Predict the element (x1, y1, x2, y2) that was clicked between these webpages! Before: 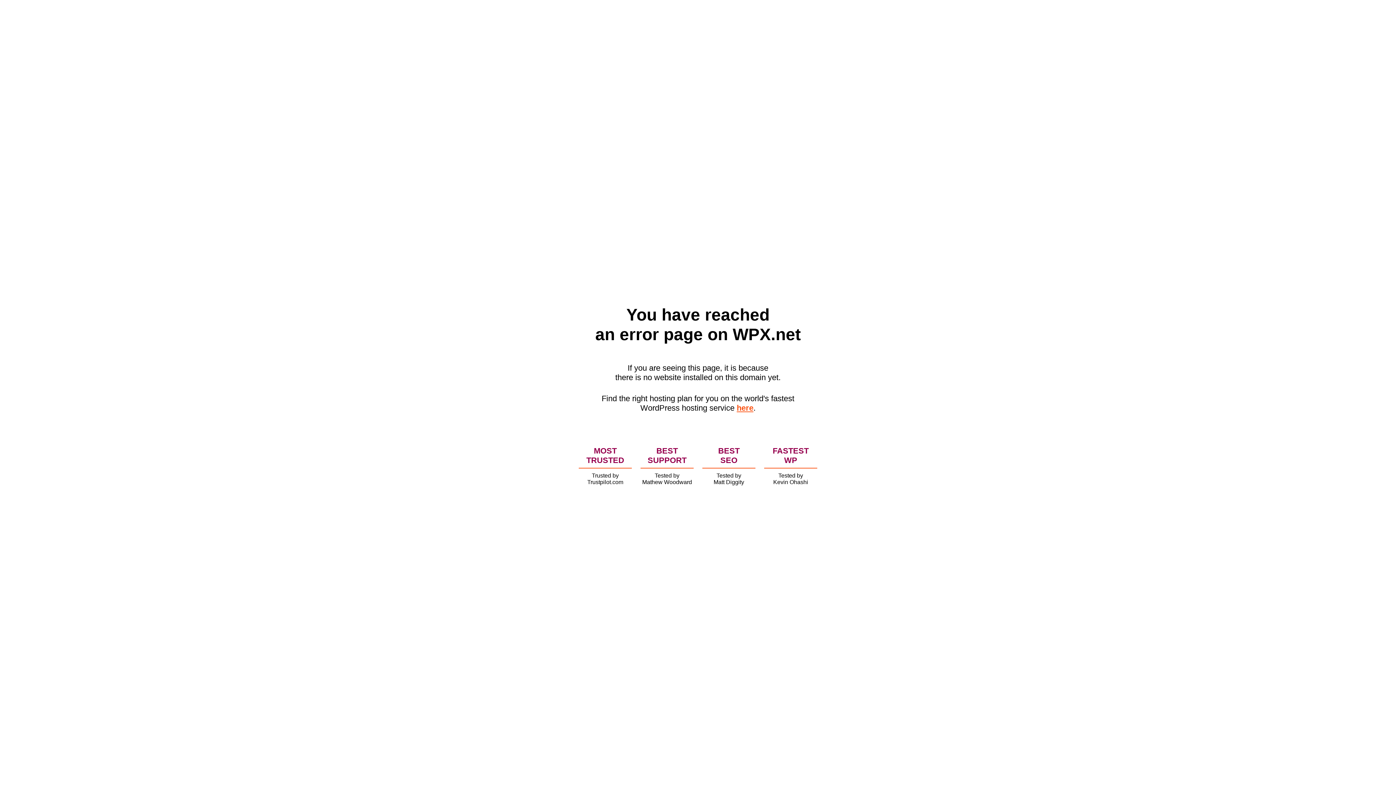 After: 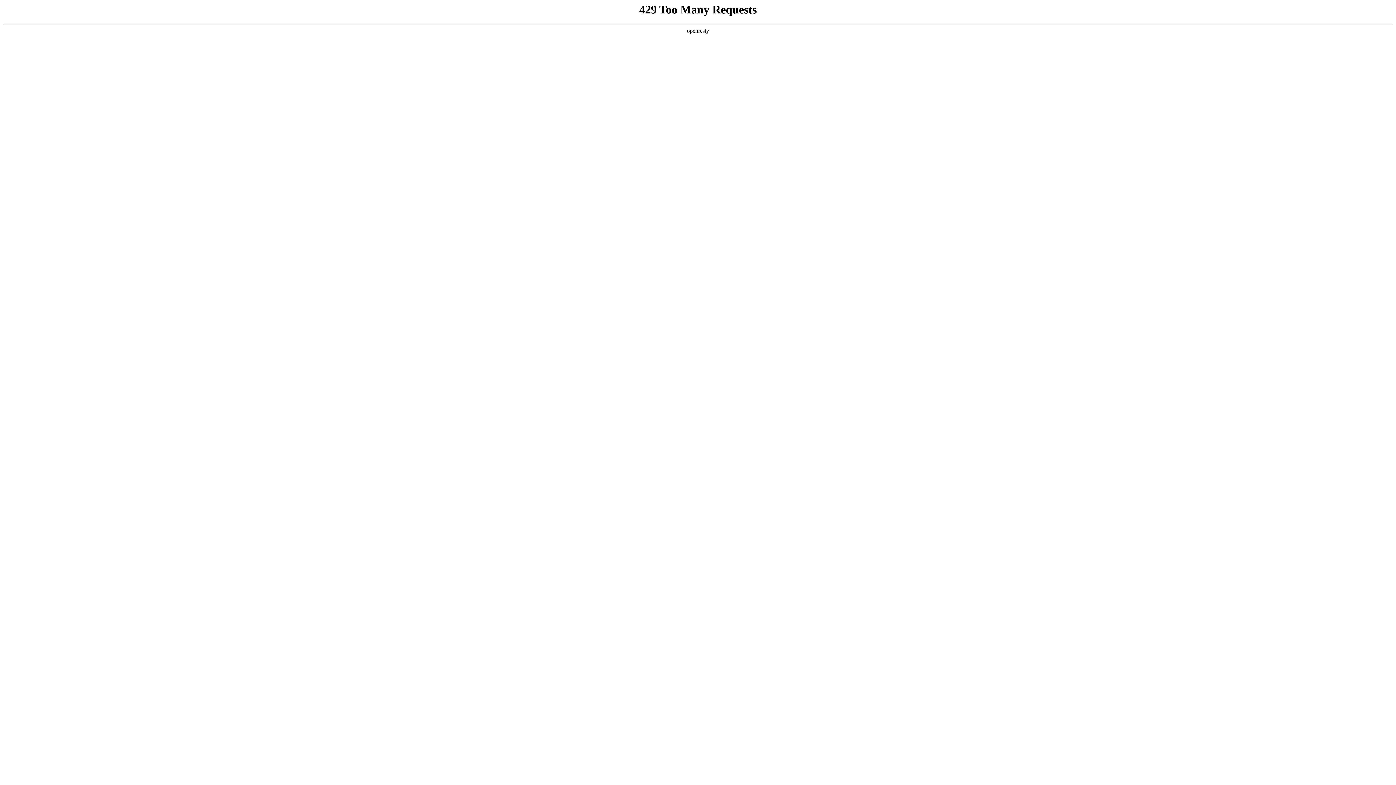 Action: label: here bbox: (736, 403, 753, 412)